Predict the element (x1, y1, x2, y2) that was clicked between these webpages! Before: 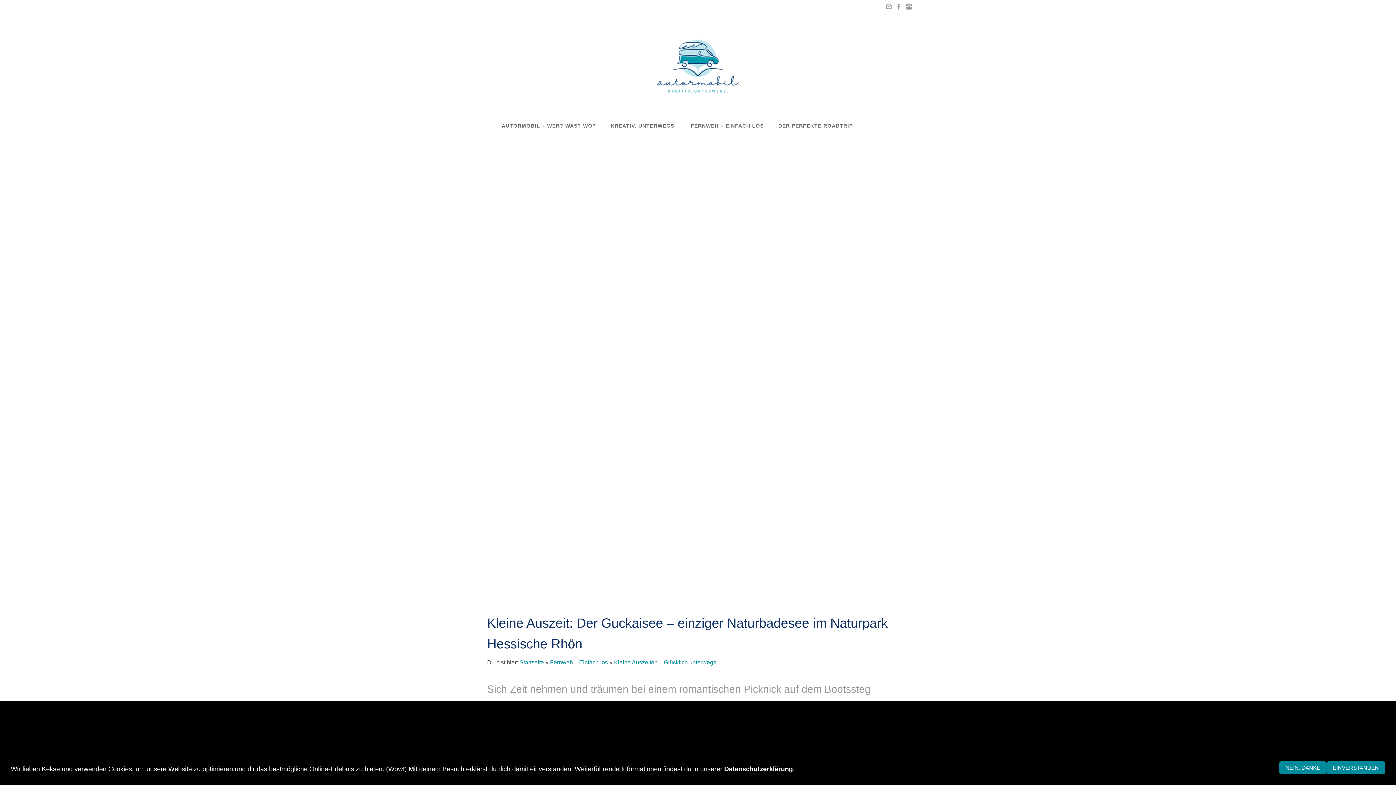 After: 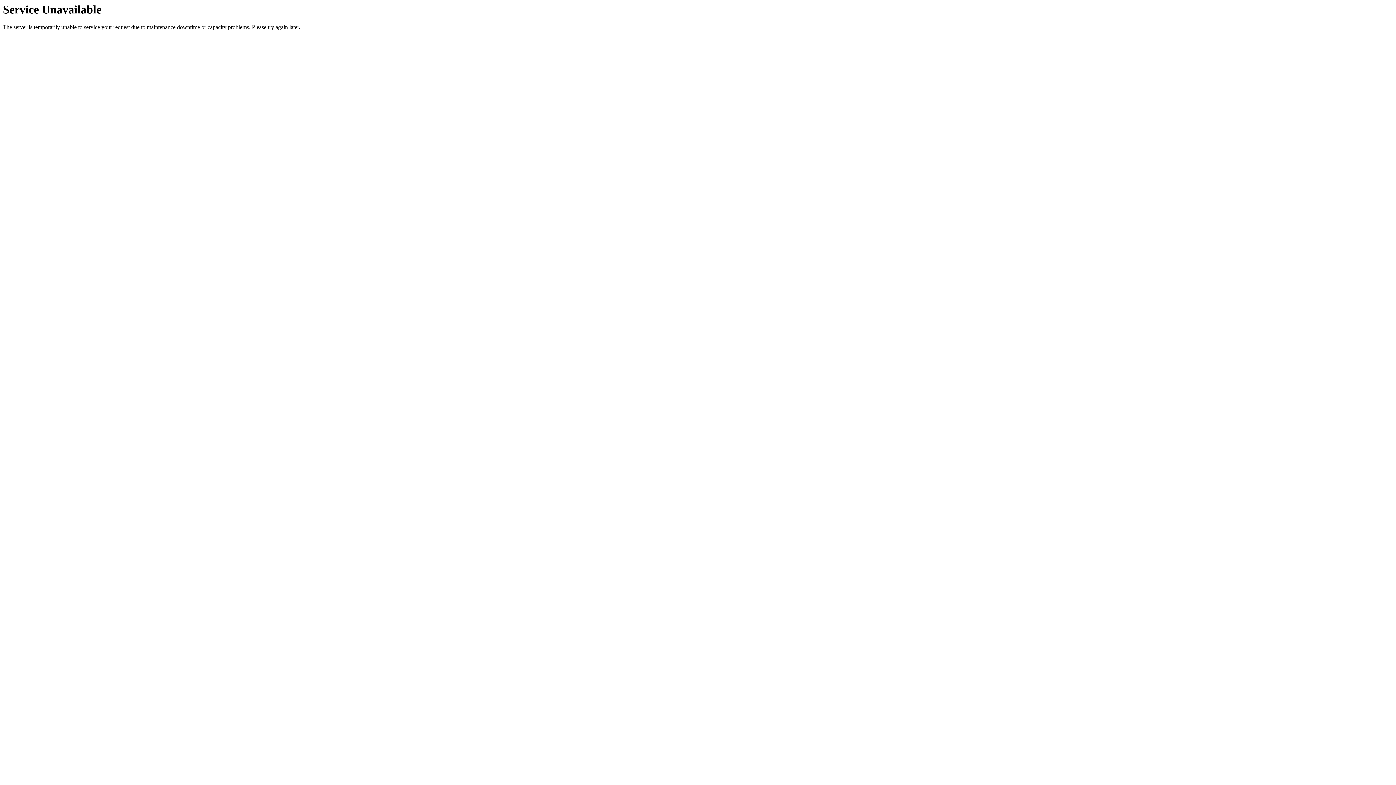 Action: label: Startseite bbox: (519, 659, 544, 665)